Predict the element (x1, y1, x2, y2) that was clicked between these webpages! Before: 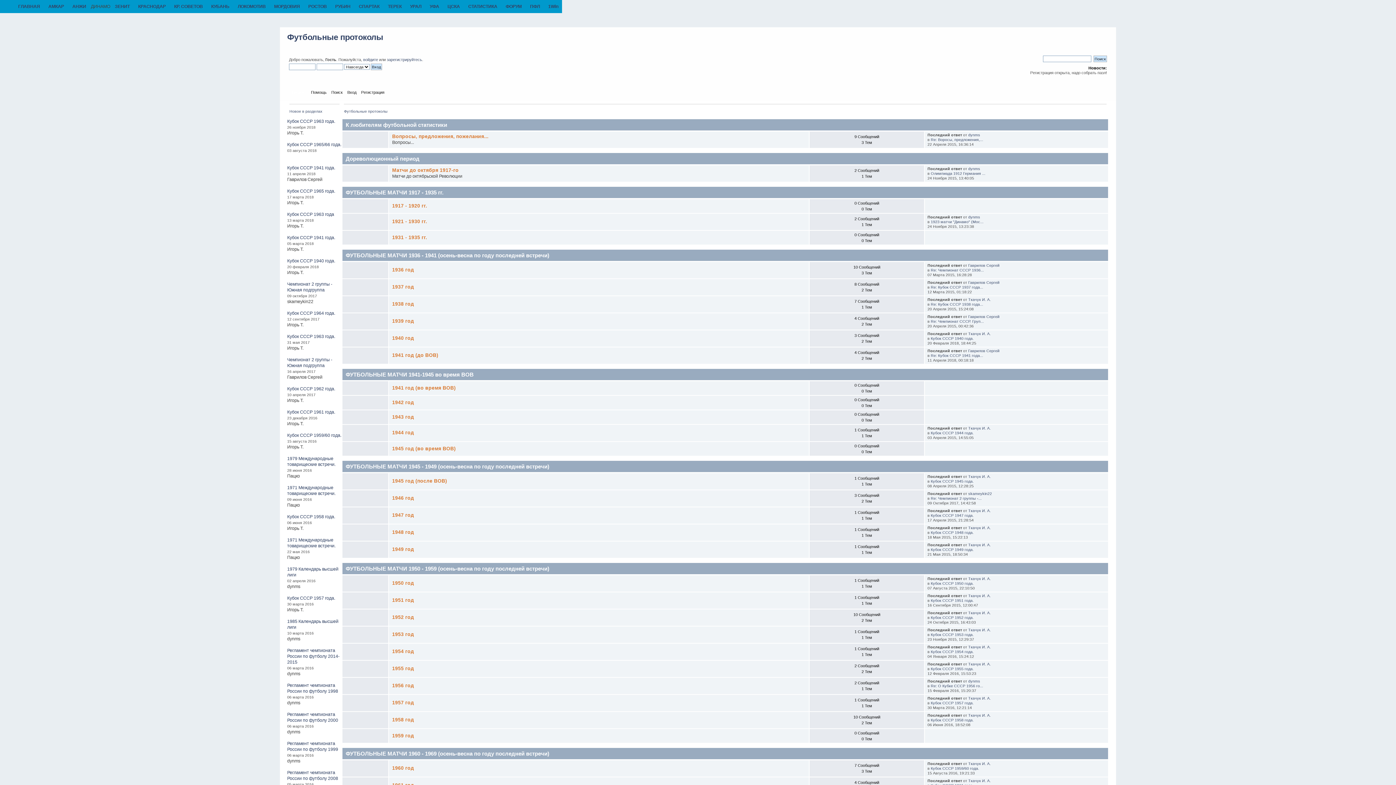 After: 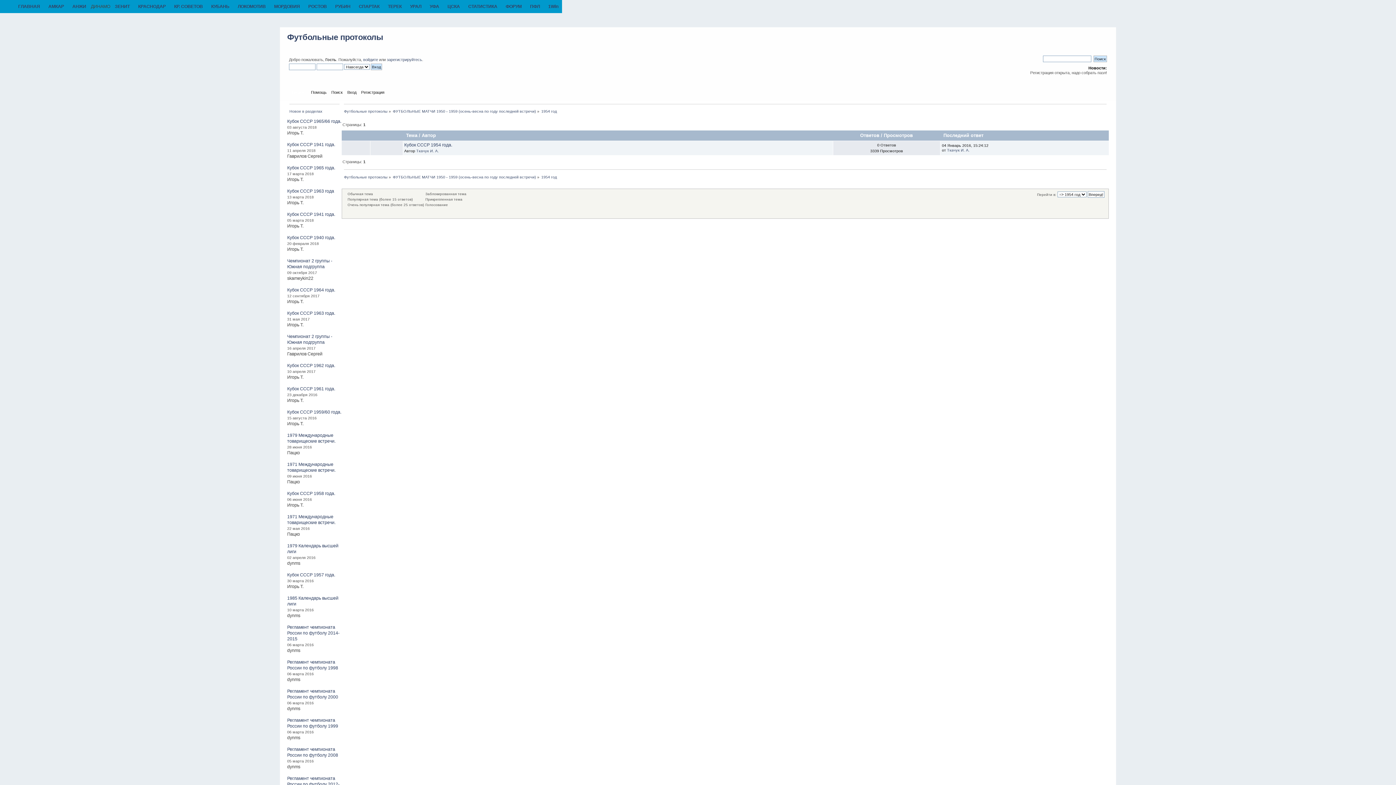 Action: bbox: (392, 648, 414, 654) label: 1954 год